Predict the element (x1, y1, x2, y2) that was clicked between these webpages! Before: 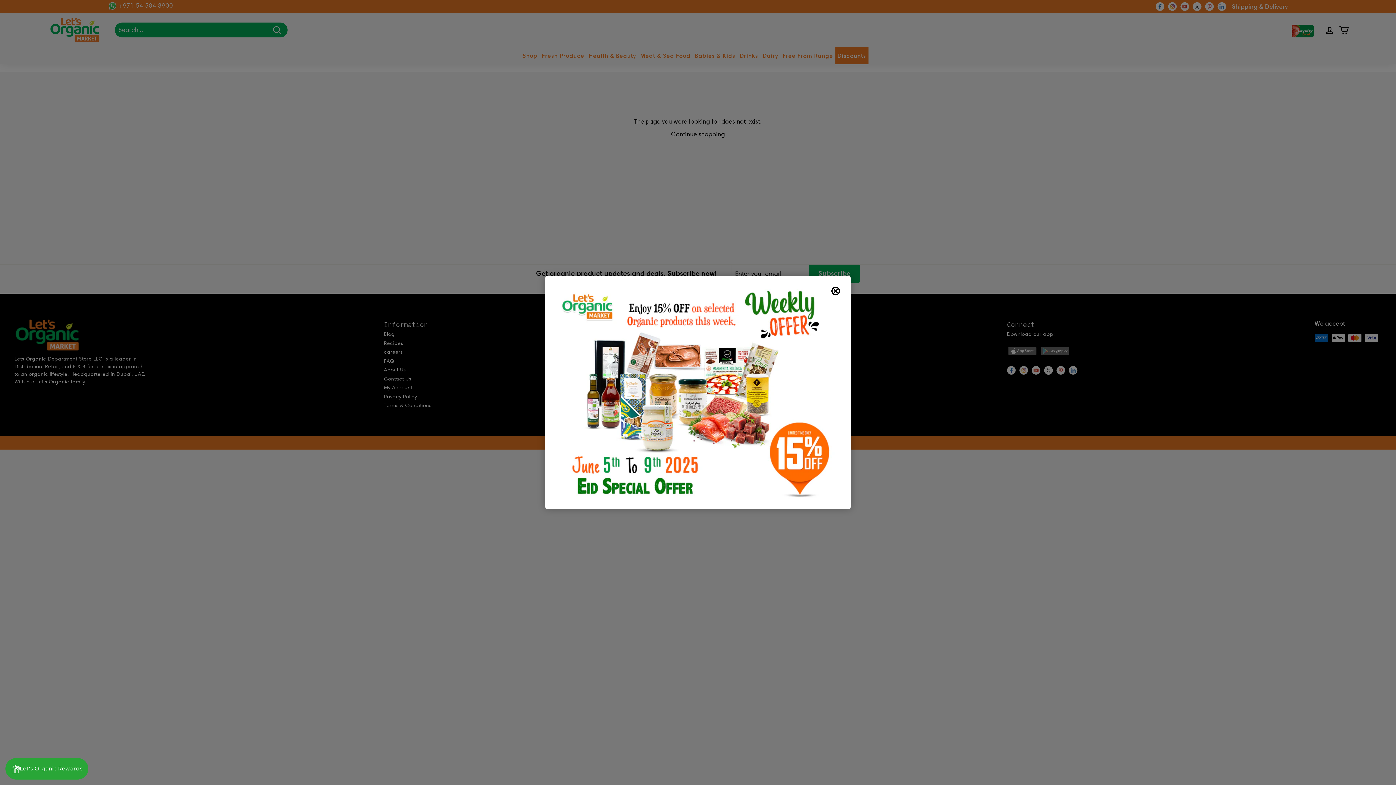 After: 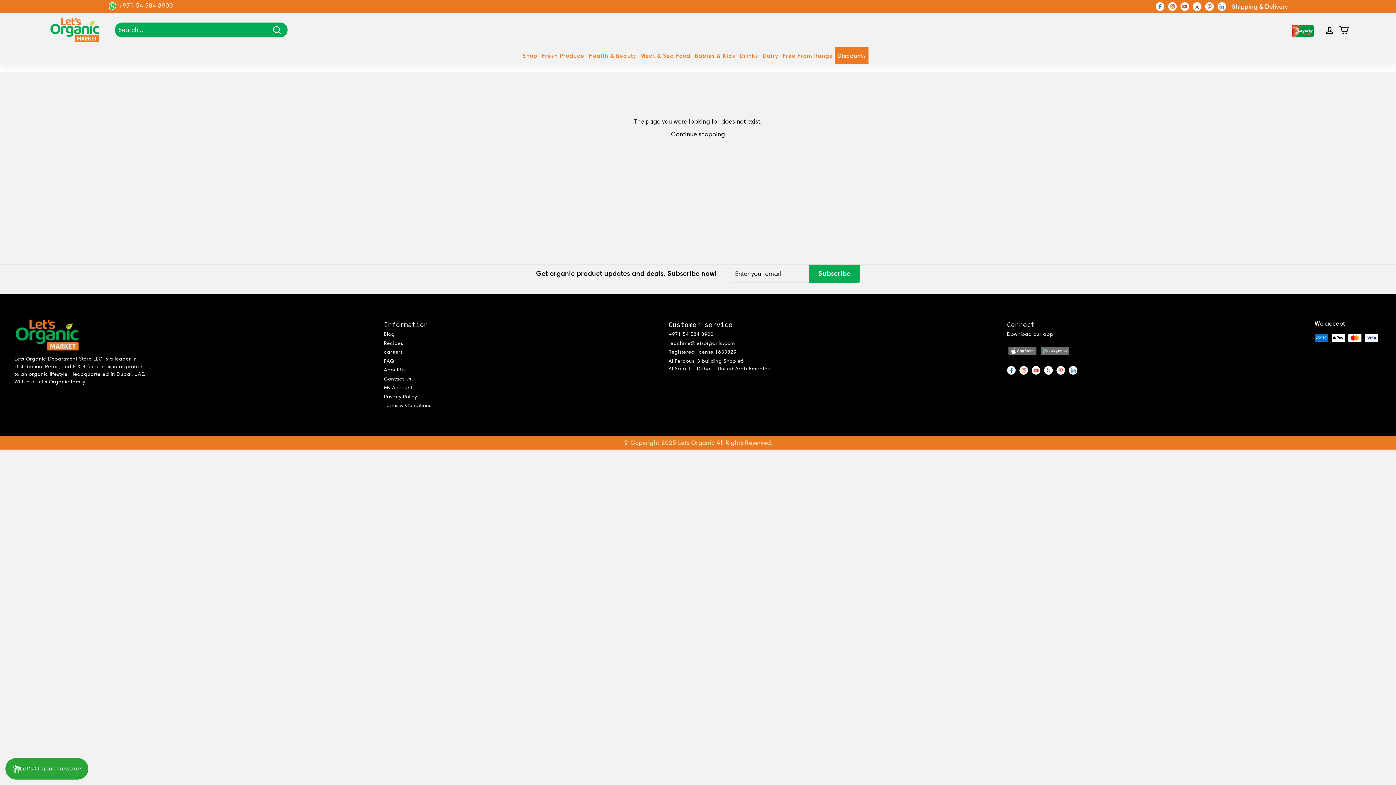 Action: bbox: (552, 283, 843, 501)